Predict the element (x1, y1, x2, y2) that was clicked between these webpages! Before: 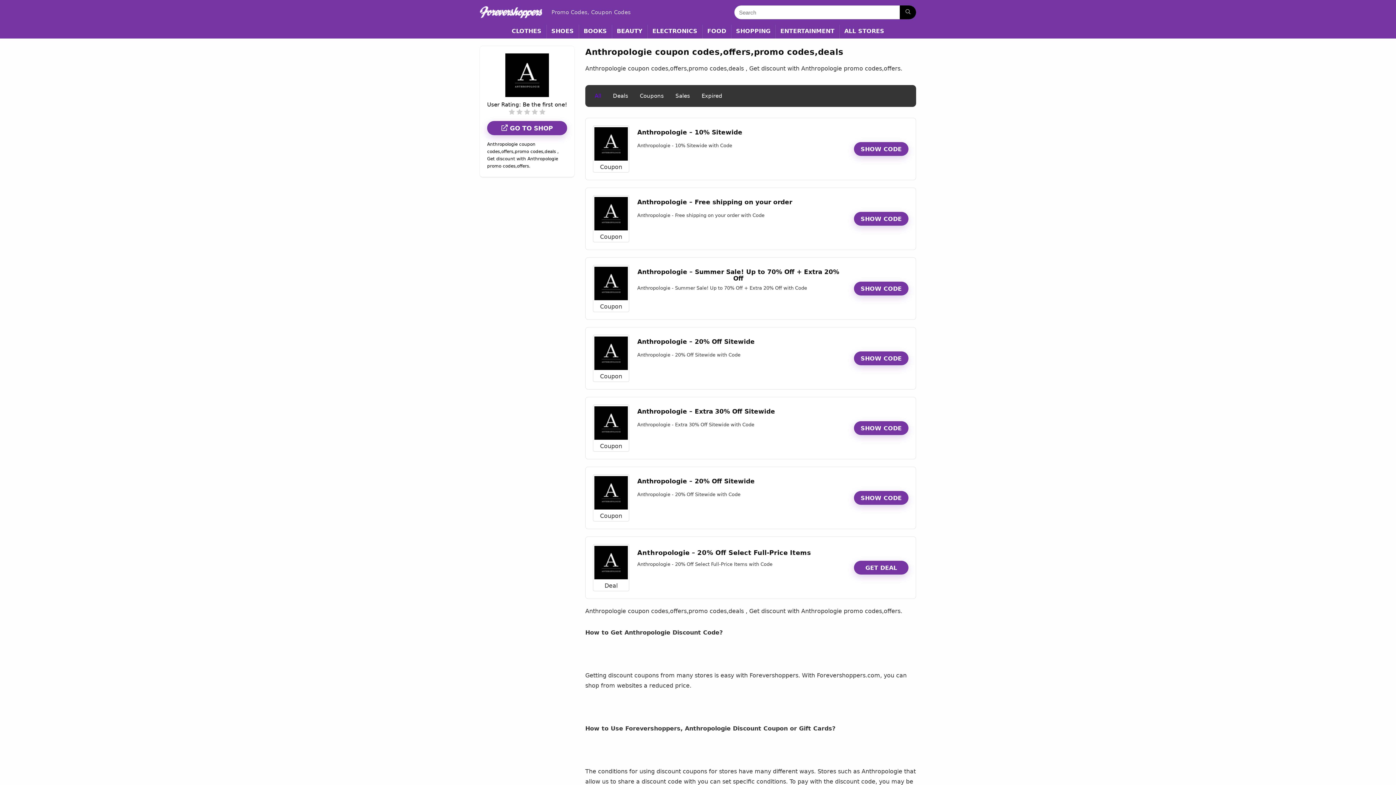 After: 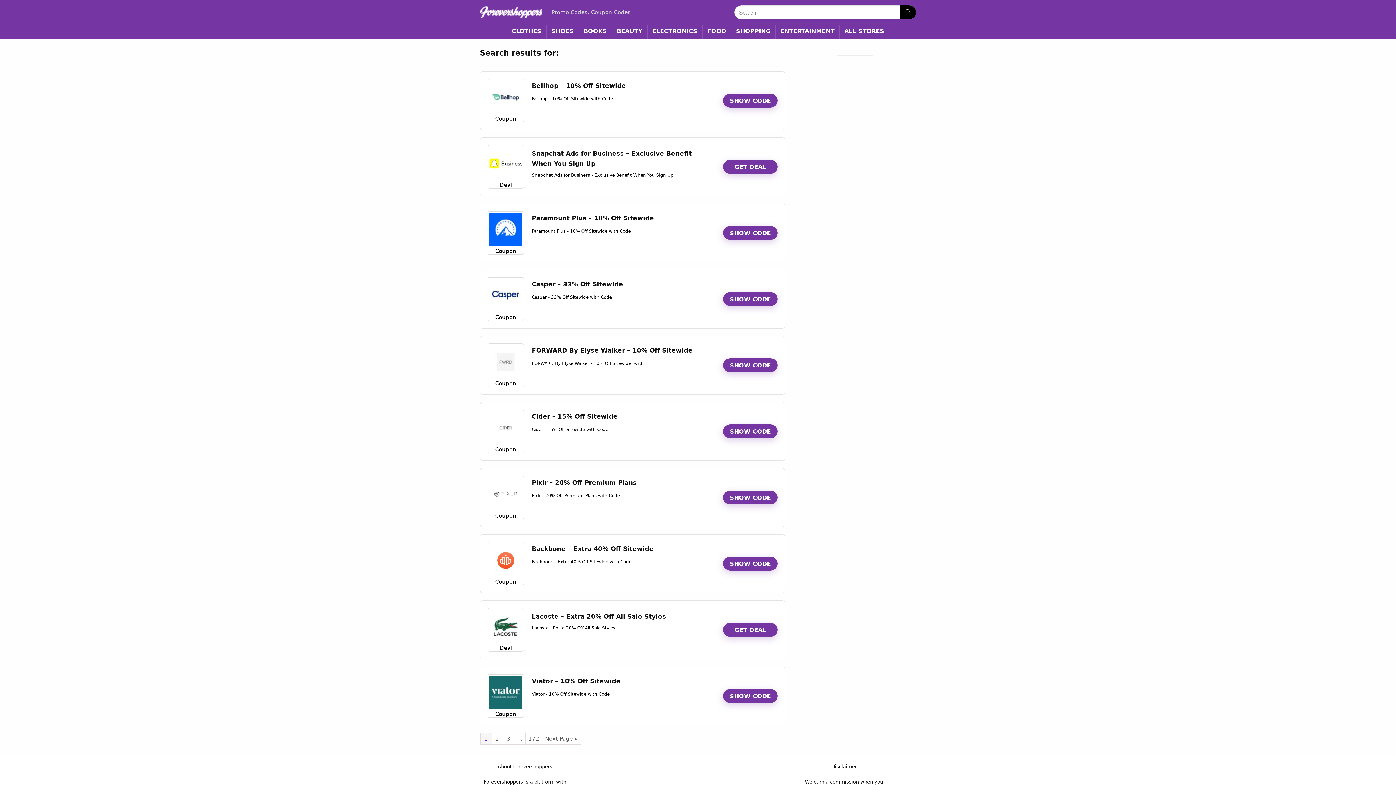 Action: label: Search bbox: (900, 5, 916, 19)